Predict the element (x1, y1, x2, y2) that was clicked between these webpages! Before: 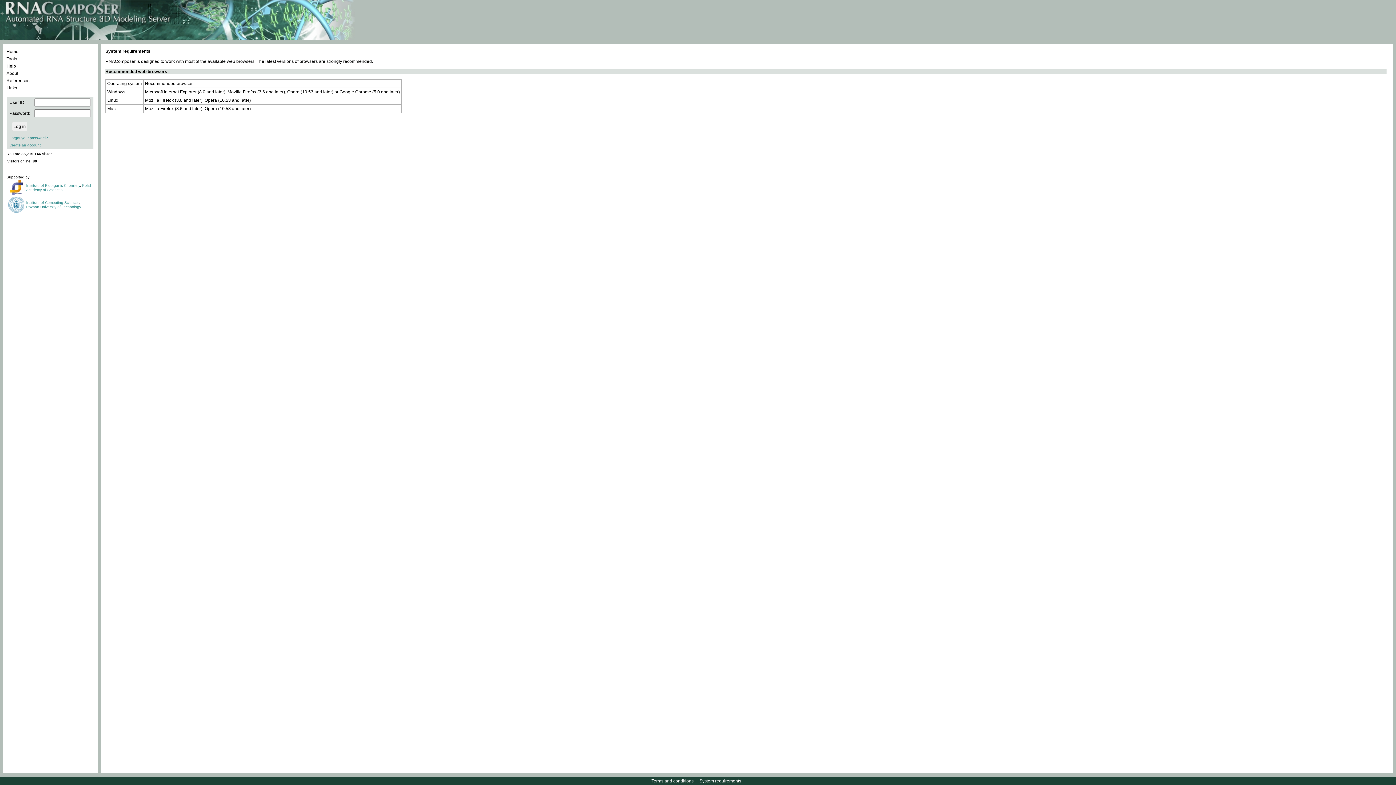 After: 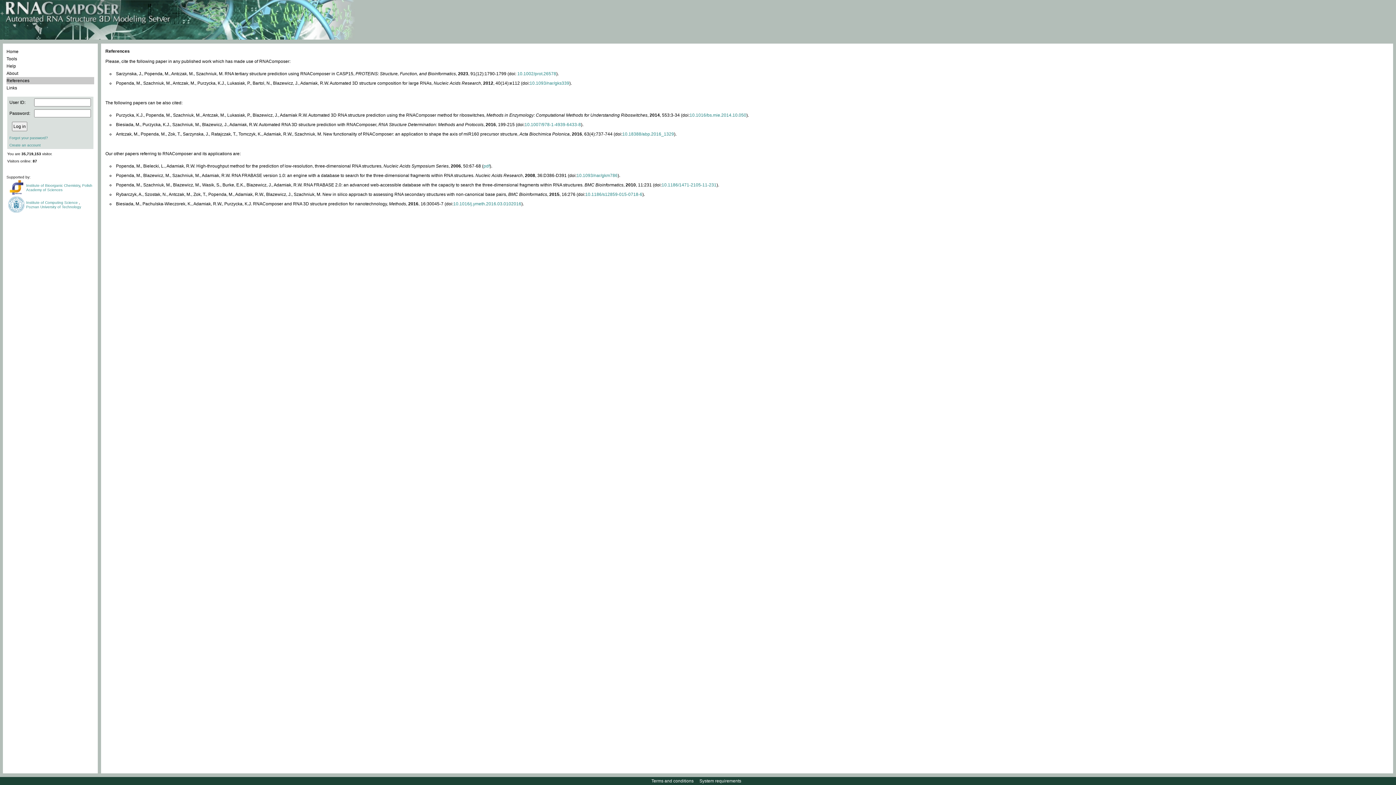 Action: label: References bbox: (6, 77, 94, 84)